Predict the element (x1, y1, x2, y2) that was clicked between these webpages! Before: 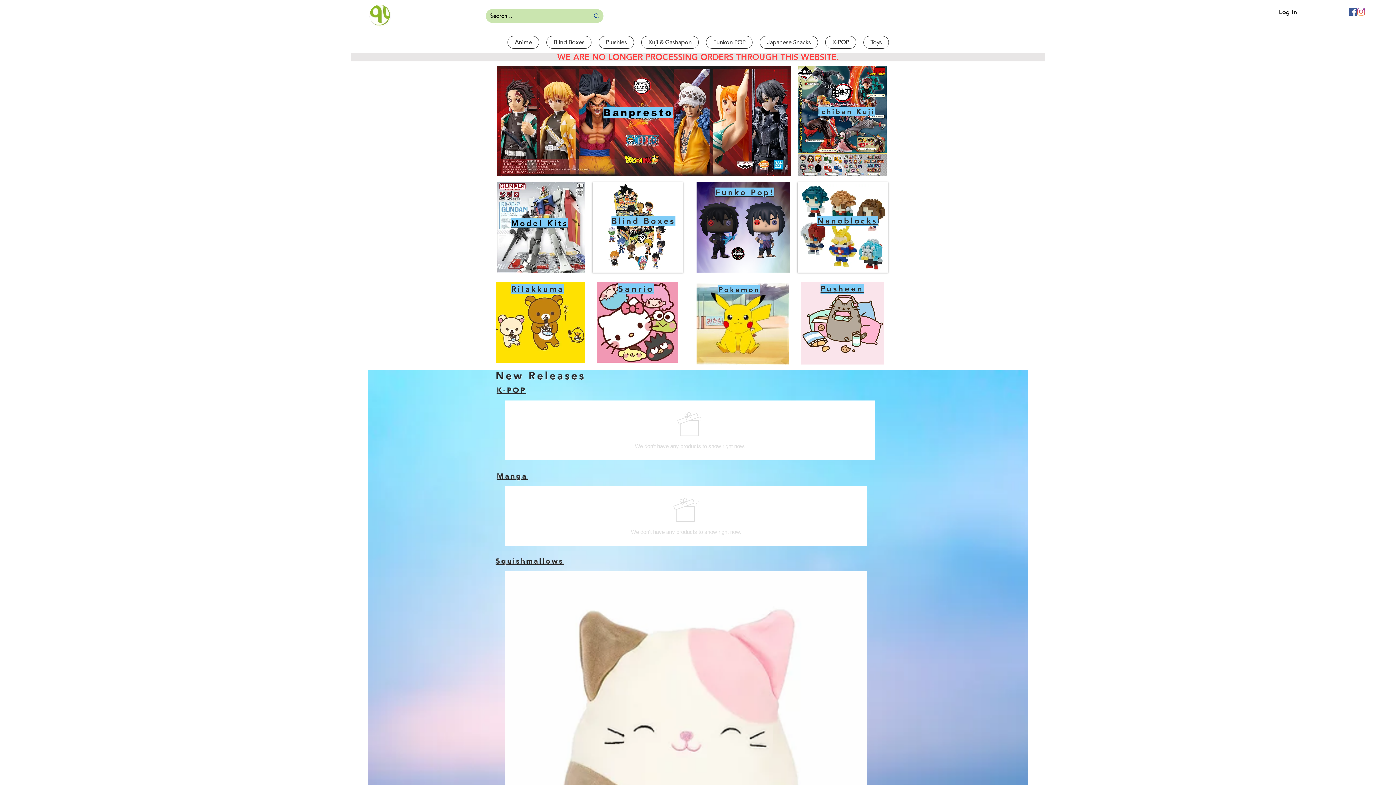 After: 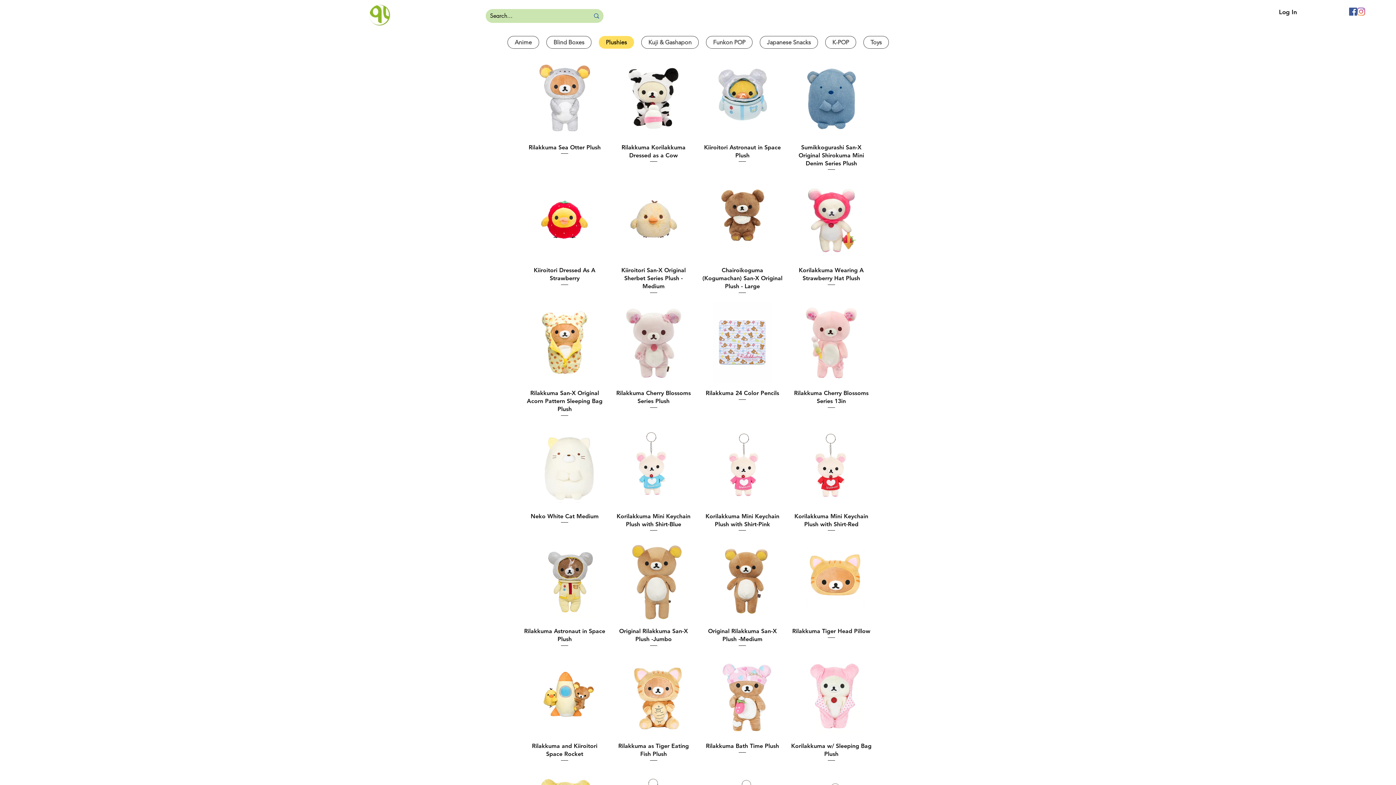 Action: label: Rilakkuma bbox: (511, 284, 564, 294)